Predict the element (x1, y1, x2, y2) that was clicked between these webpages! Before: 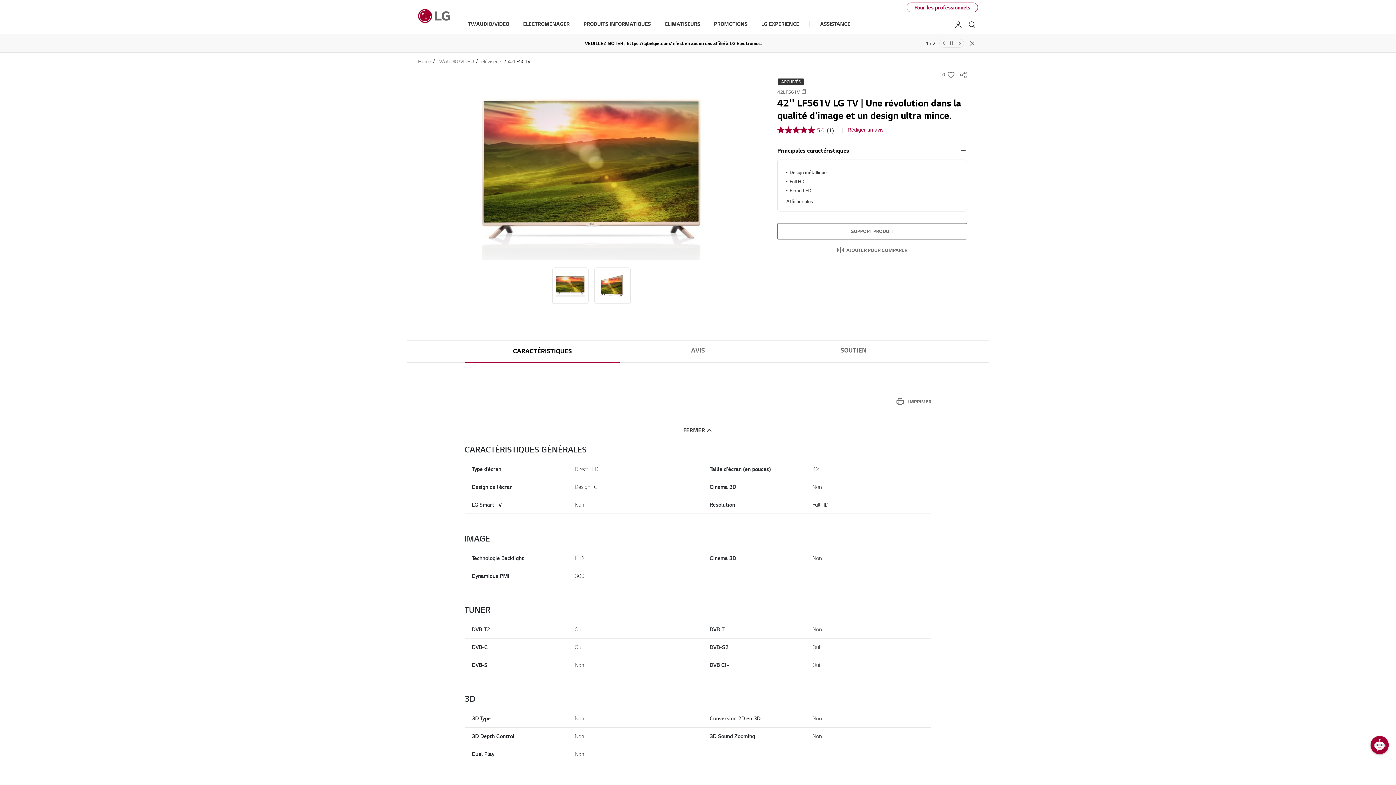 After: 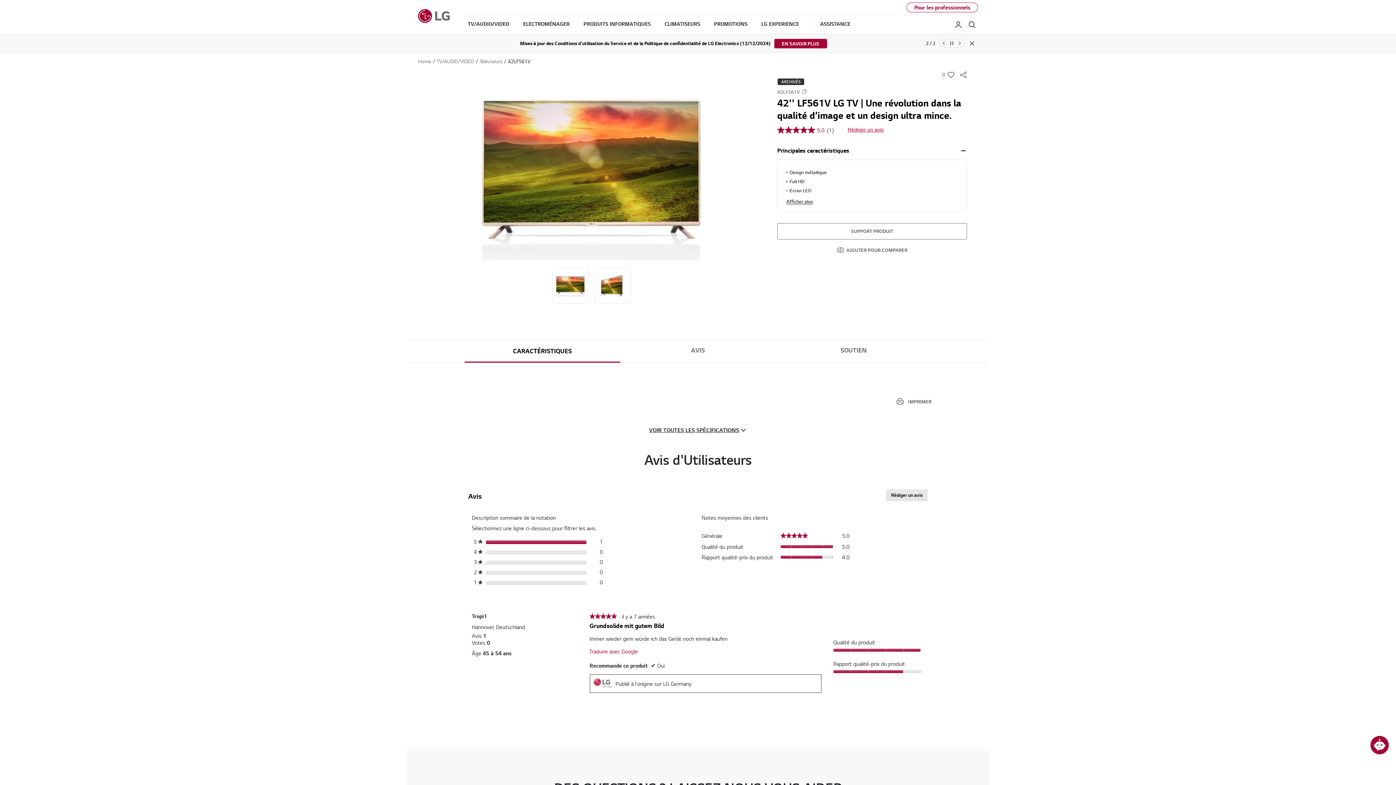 Action: bbox: (683, 426, 712, 434) label: FERMER